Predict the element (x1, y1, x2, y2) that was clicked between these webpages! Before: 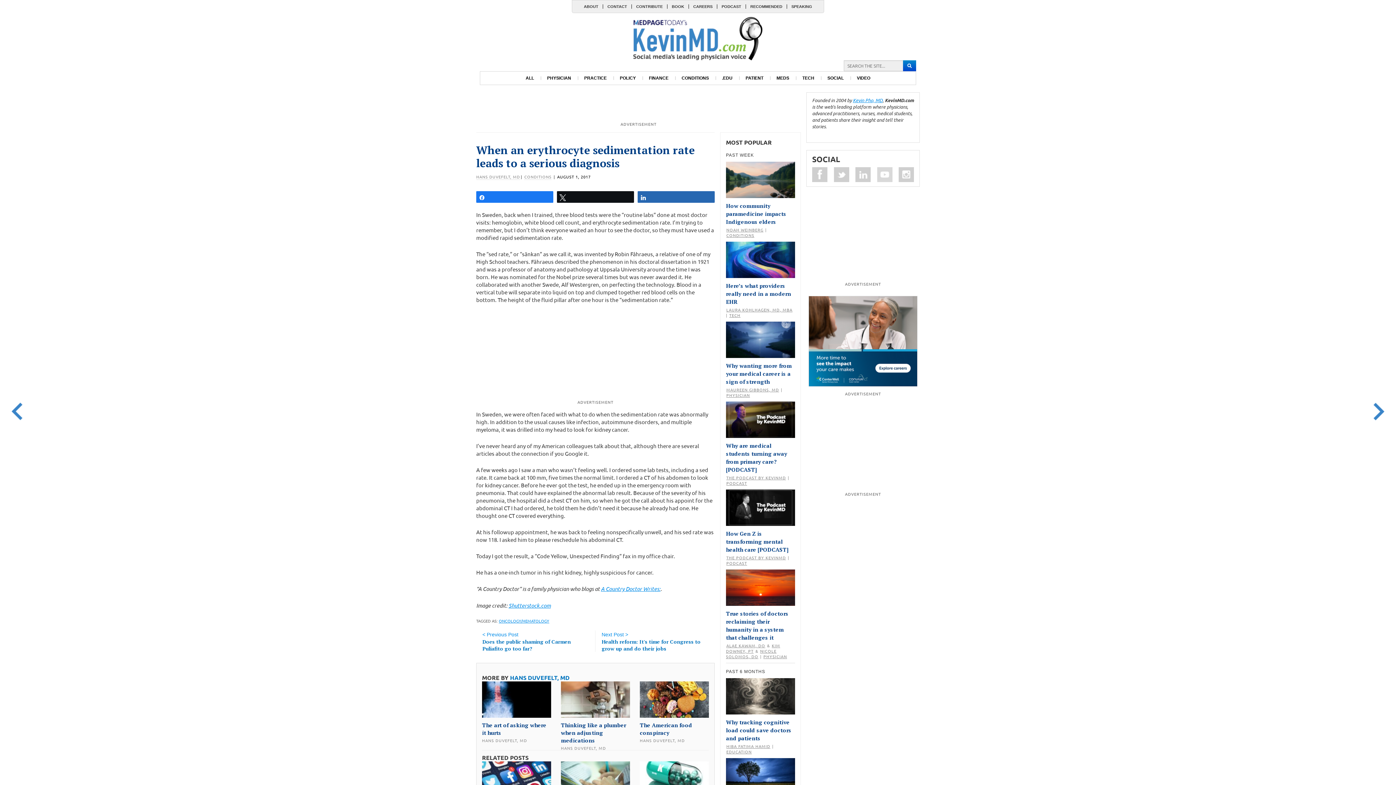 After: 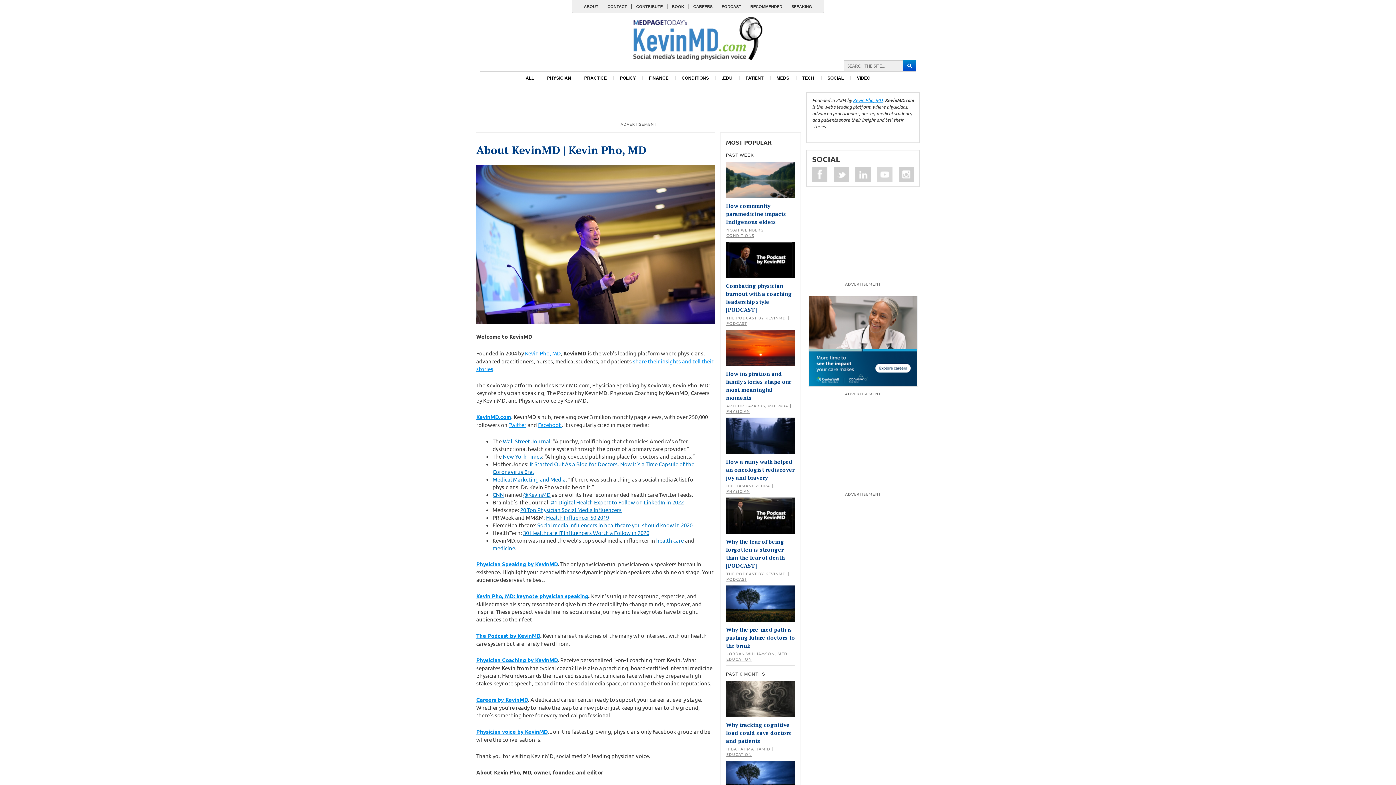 Action: bbox: (579, 4, 602, 8) label: ABOUT